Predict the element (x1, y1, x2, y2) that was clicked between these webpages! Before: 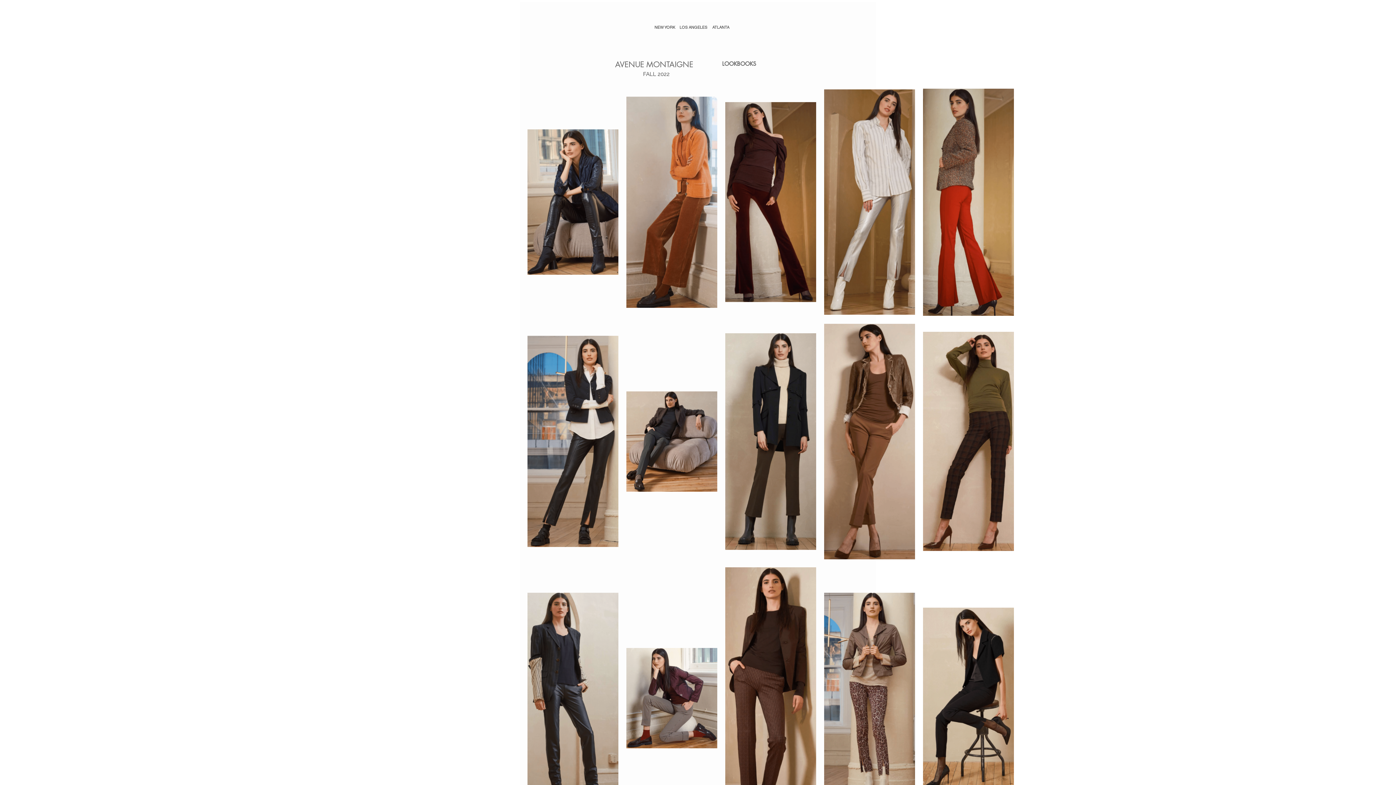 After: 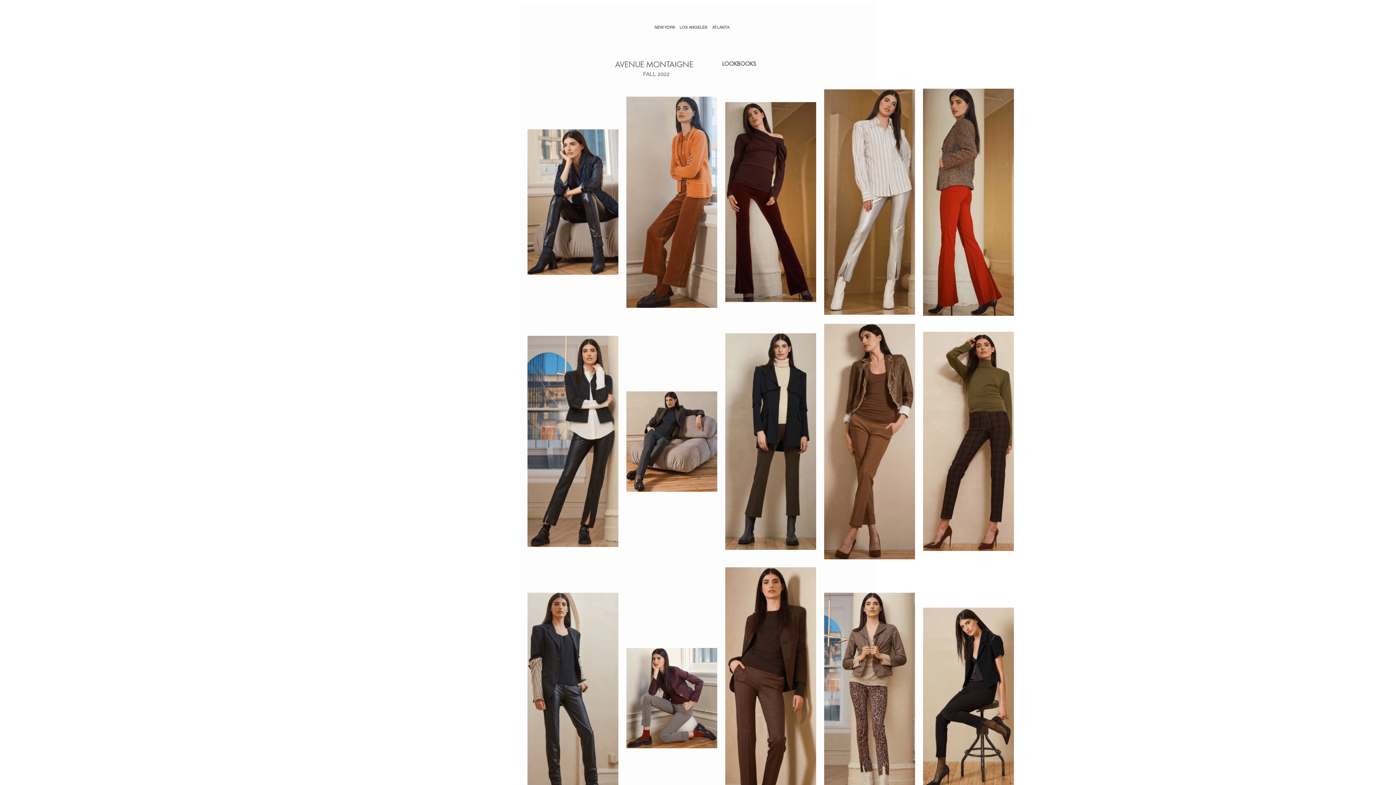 Action: bbox: (643, 69, 669, 79) label: FALL 2022